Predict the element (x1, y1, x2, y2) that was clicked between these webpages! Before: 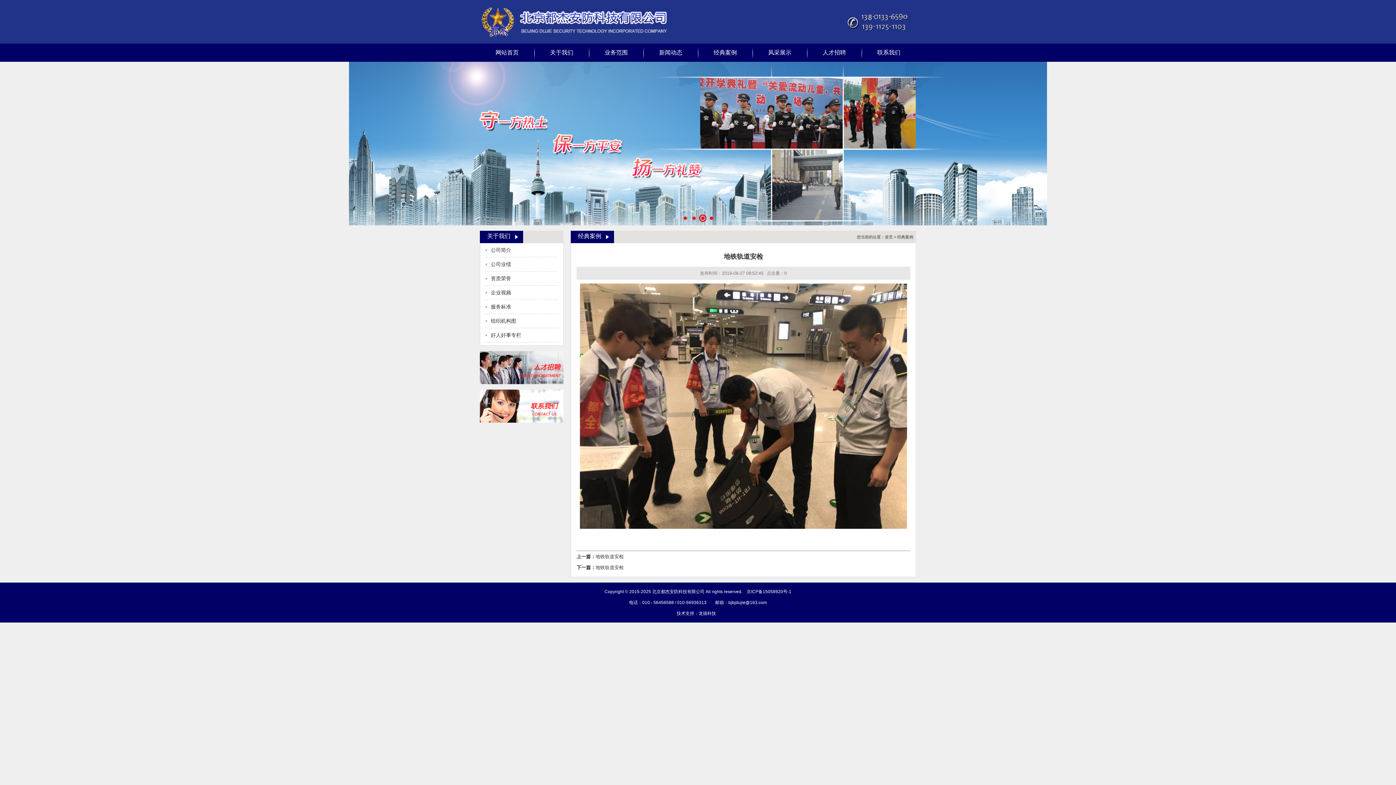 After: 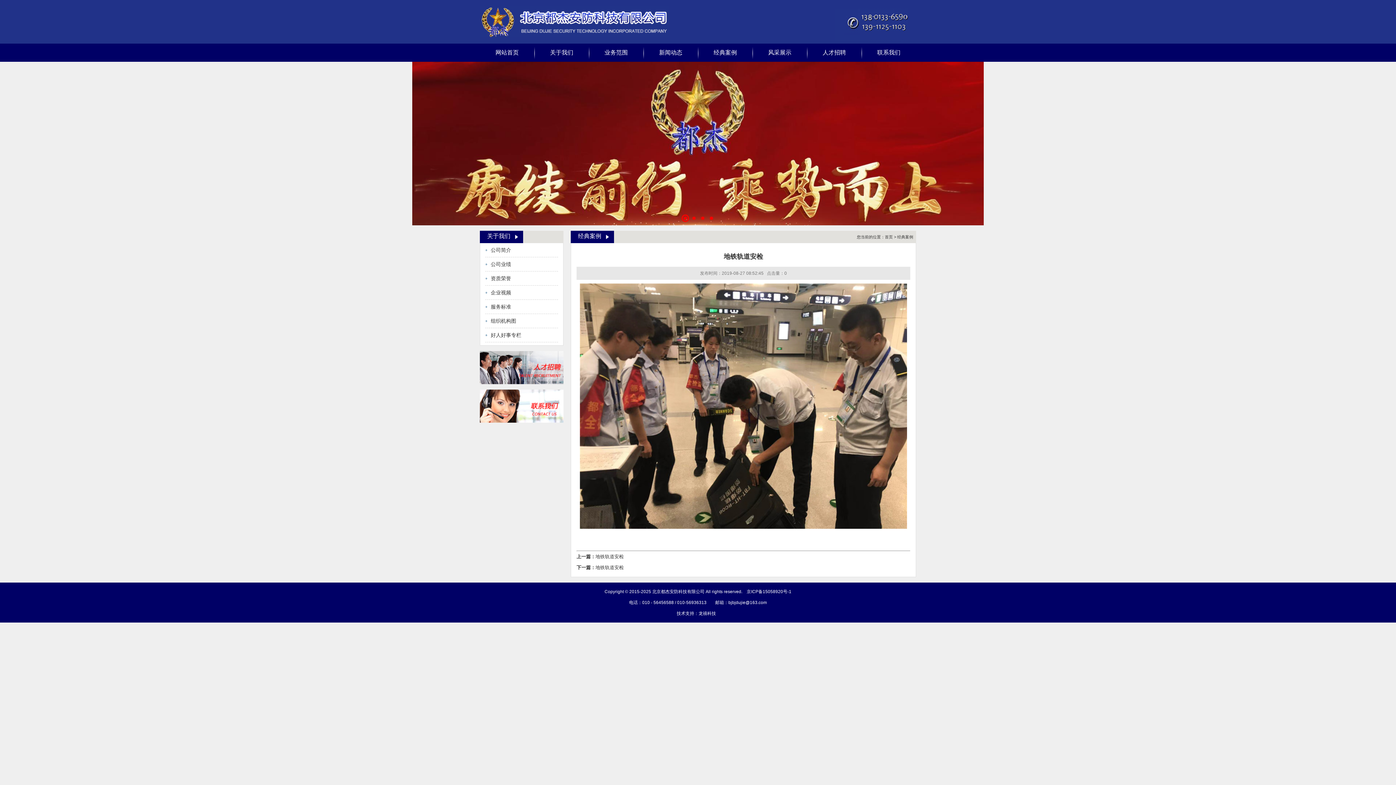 Action: bbox: (681, 214, 688, 222)